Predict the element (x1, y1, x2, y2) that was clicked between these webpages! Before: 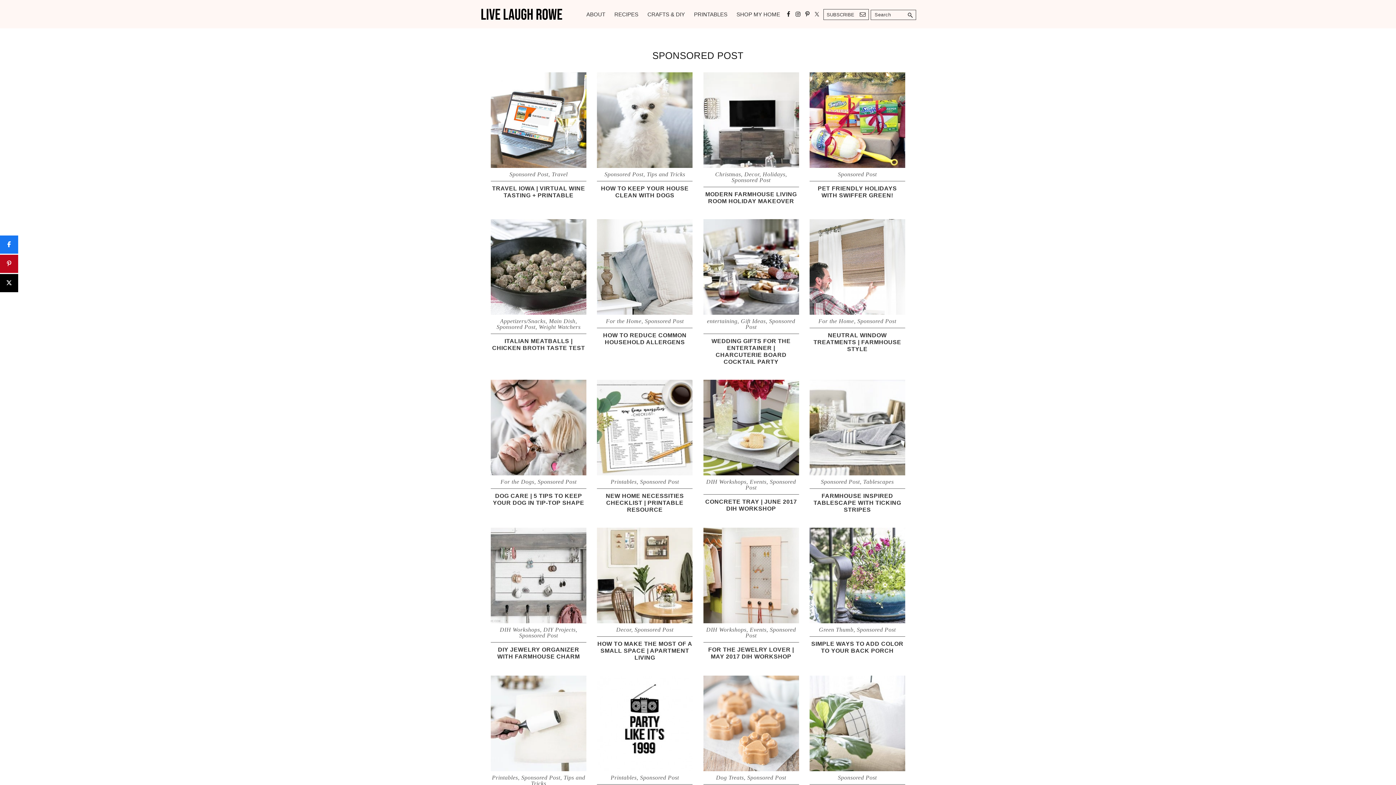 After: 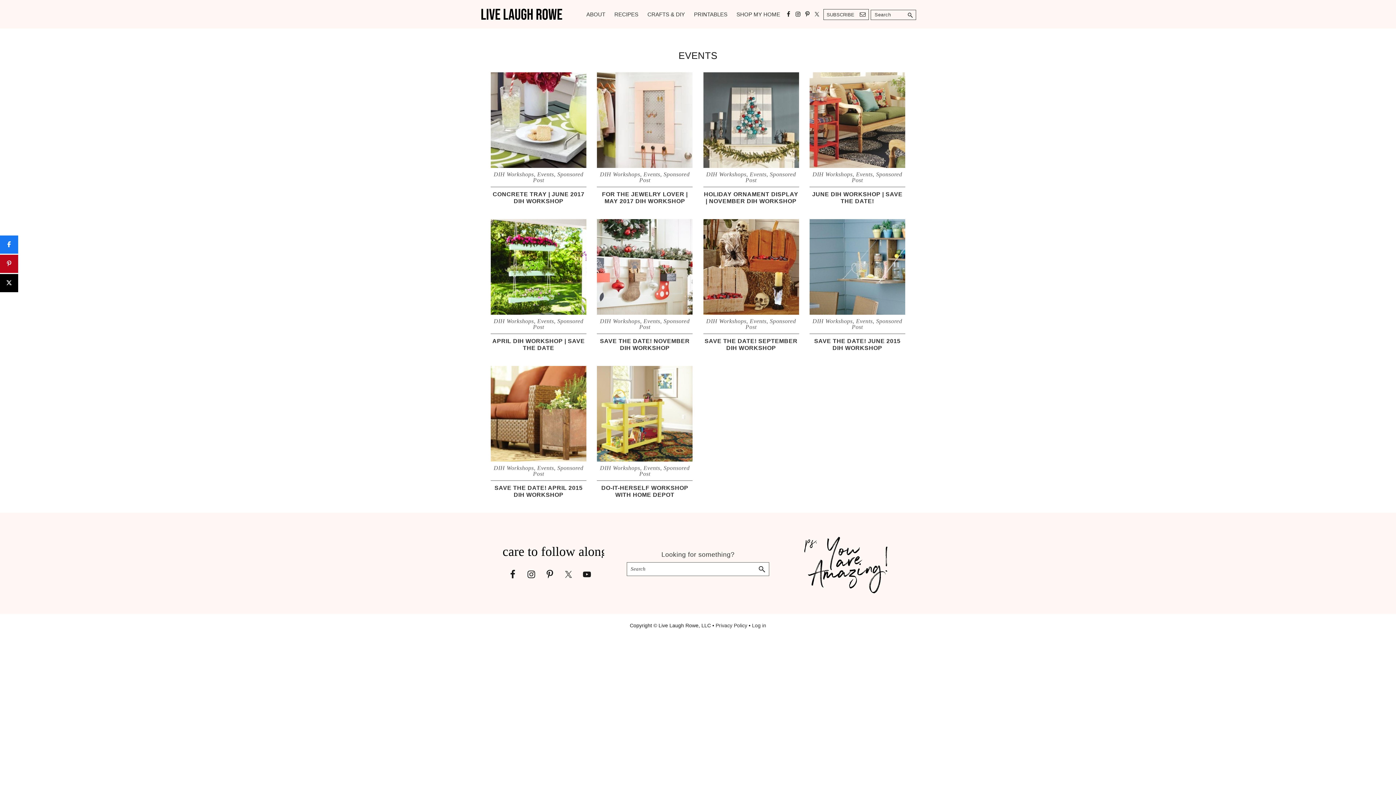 Action: bbox: (749, 627, 766, 633) label: Events